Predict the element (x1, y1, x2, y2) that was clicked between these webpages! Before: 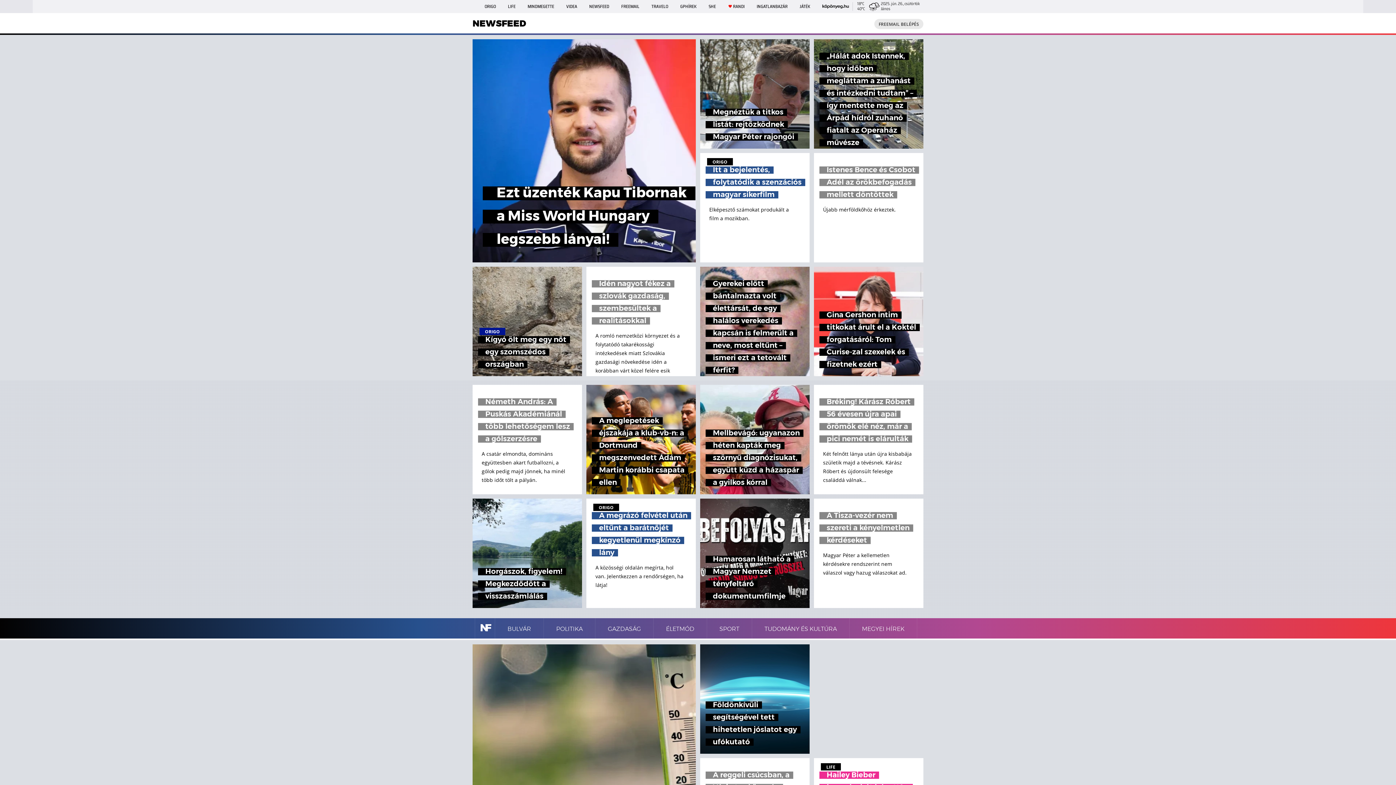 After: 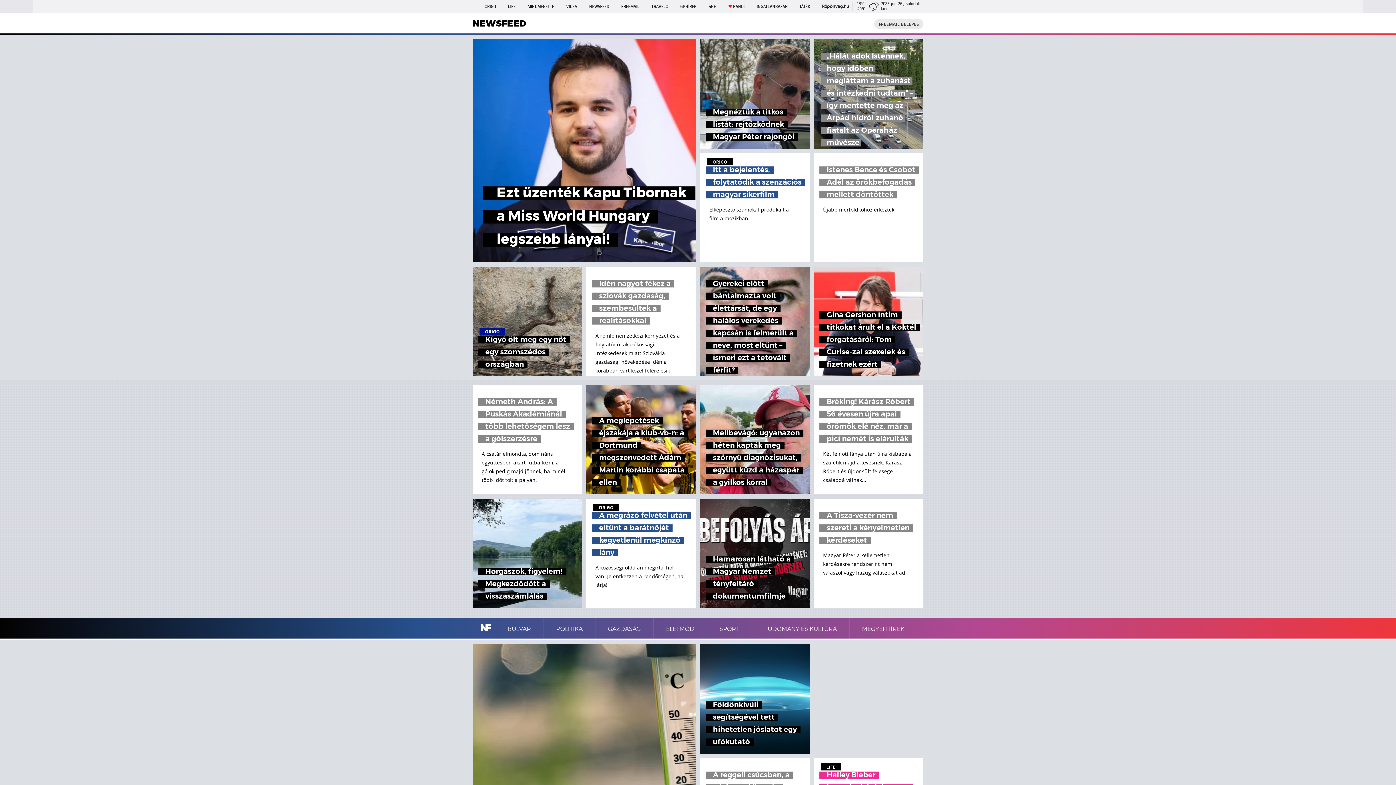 Action: label: „Hálát adok Istennek, hogy időben megláttam a zuhanást és intézkedni tudtam” – így mentette meg az Árpád hídról zuhanó fiatalt az Operaház művésze bbox: (814, 39, 923, 148)